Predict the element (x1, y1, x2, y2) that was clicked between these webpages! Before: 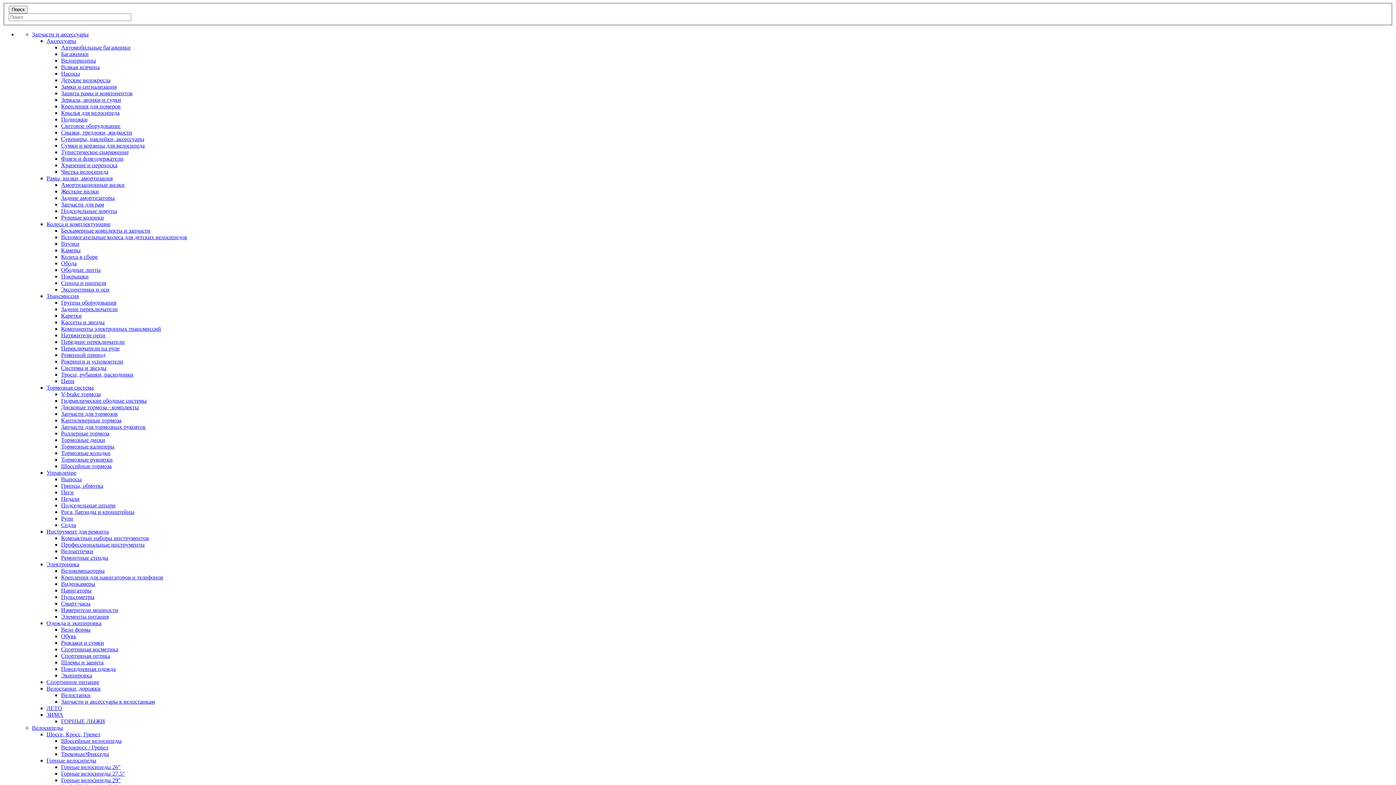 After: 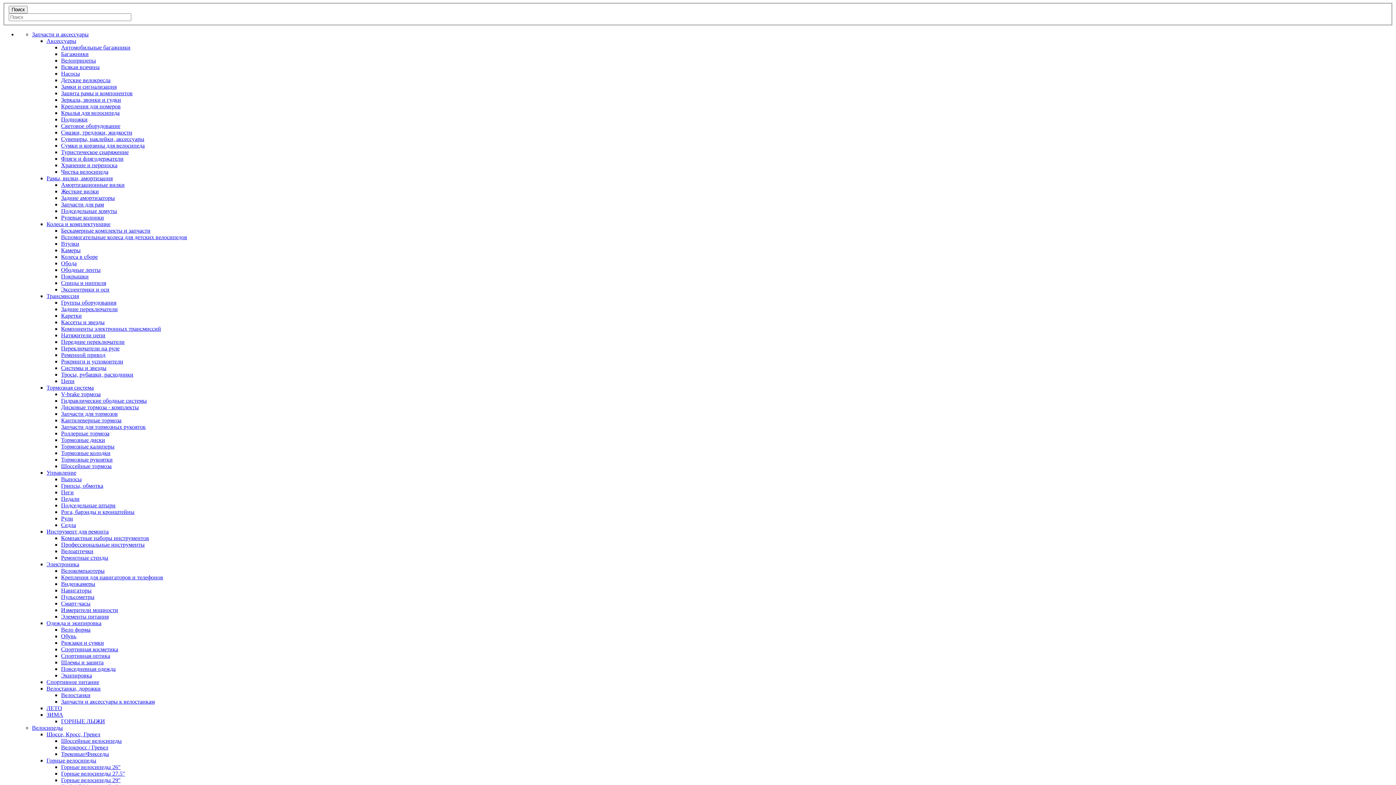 Action: bbox: (61, 777, 120, 783) label: Горные велосипеды 29"